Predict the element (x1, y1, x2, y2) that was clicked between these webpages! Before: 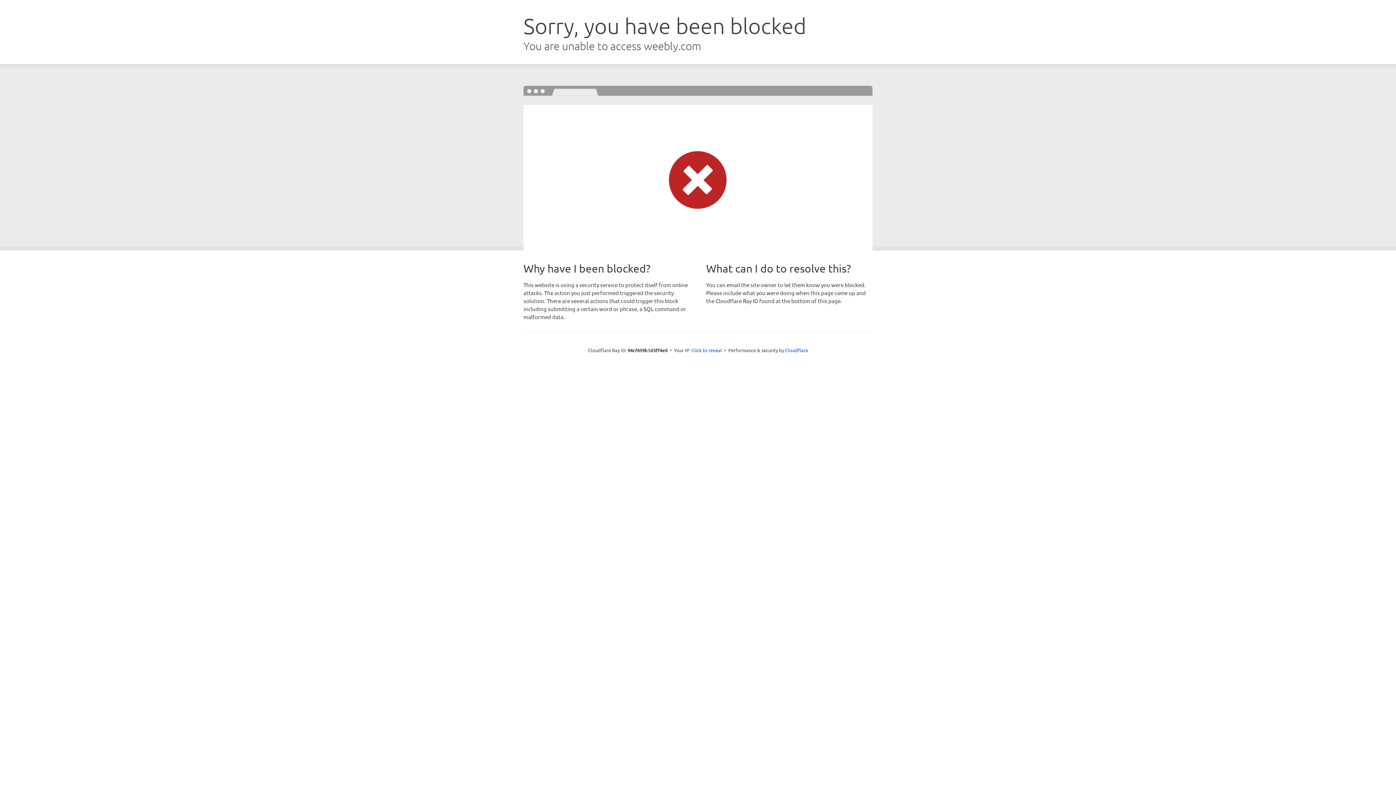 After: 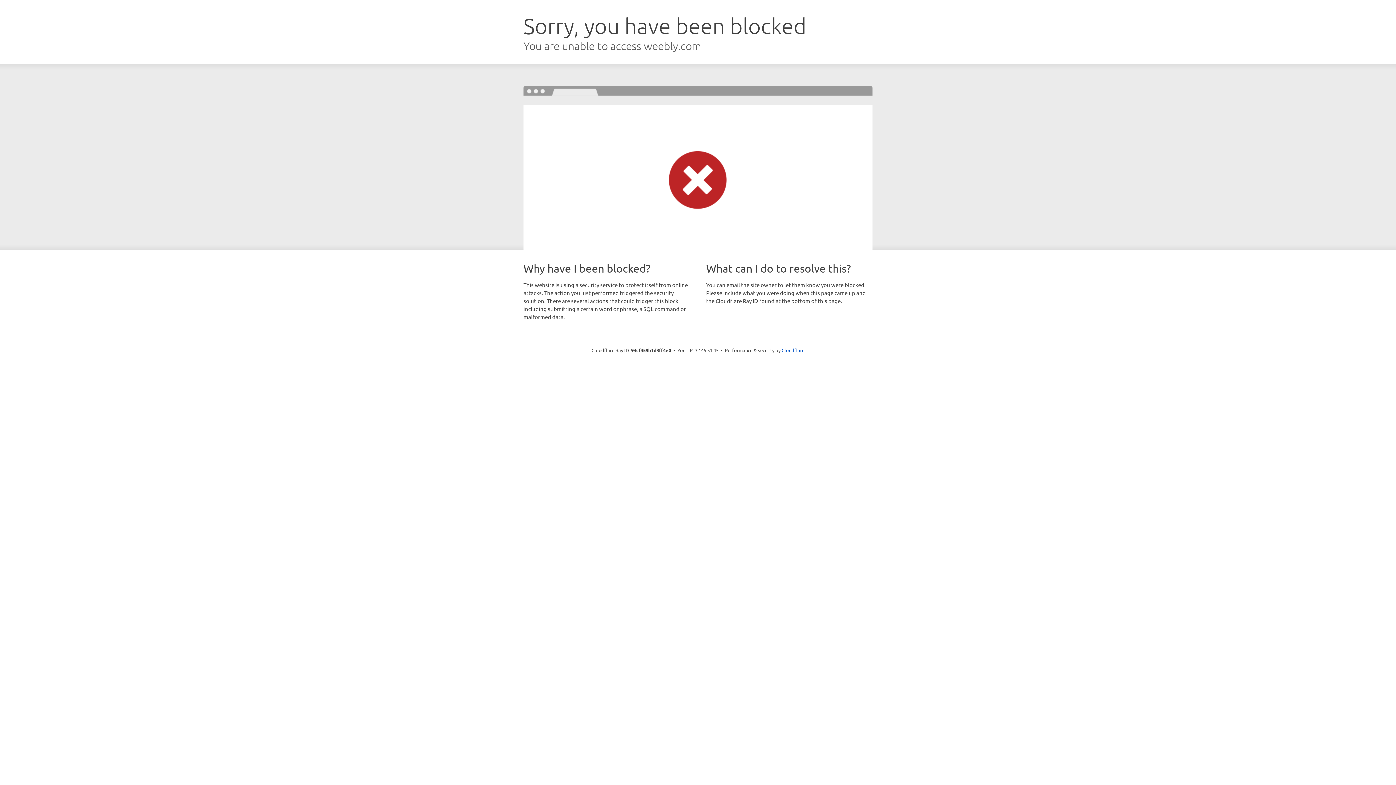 Action: bbox: (691, 346, 722, 353) label: Click to reveal